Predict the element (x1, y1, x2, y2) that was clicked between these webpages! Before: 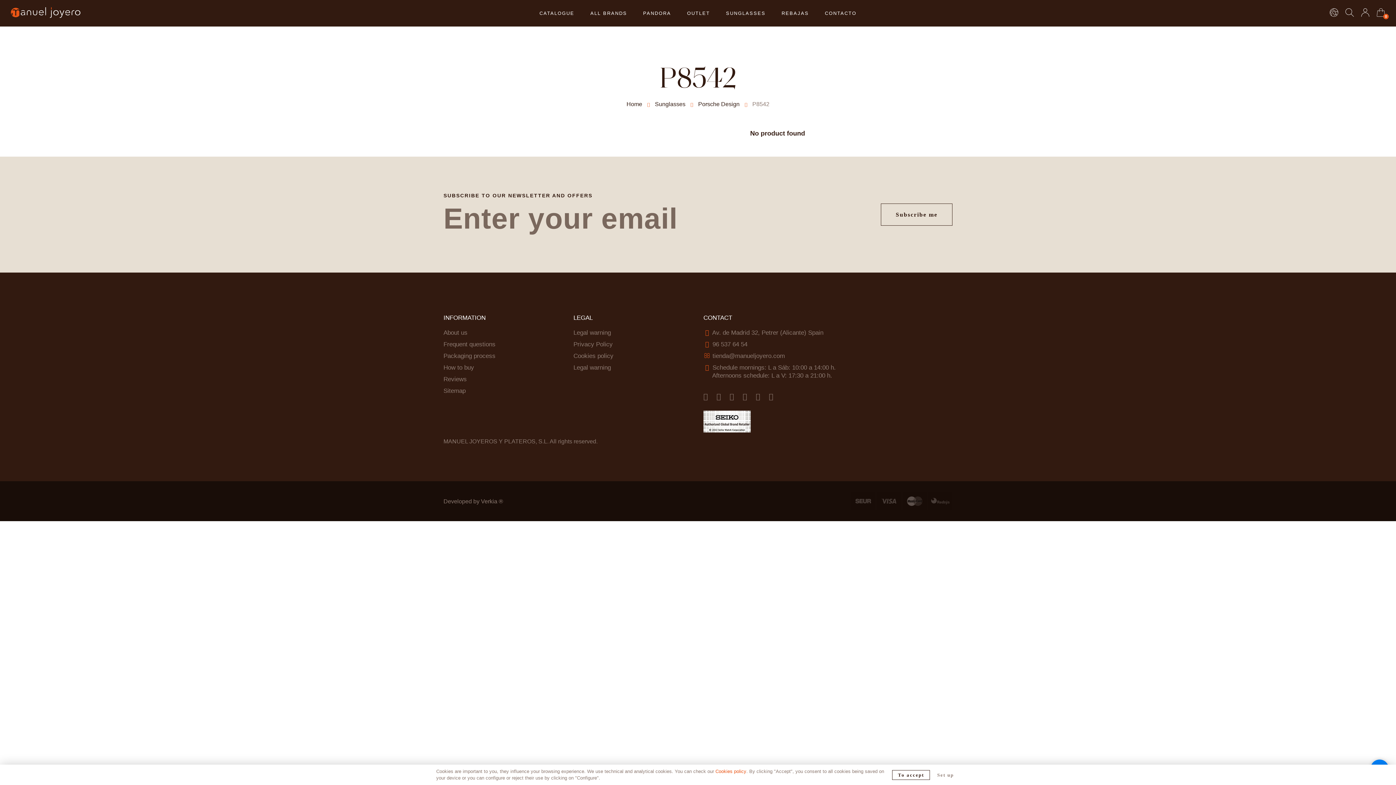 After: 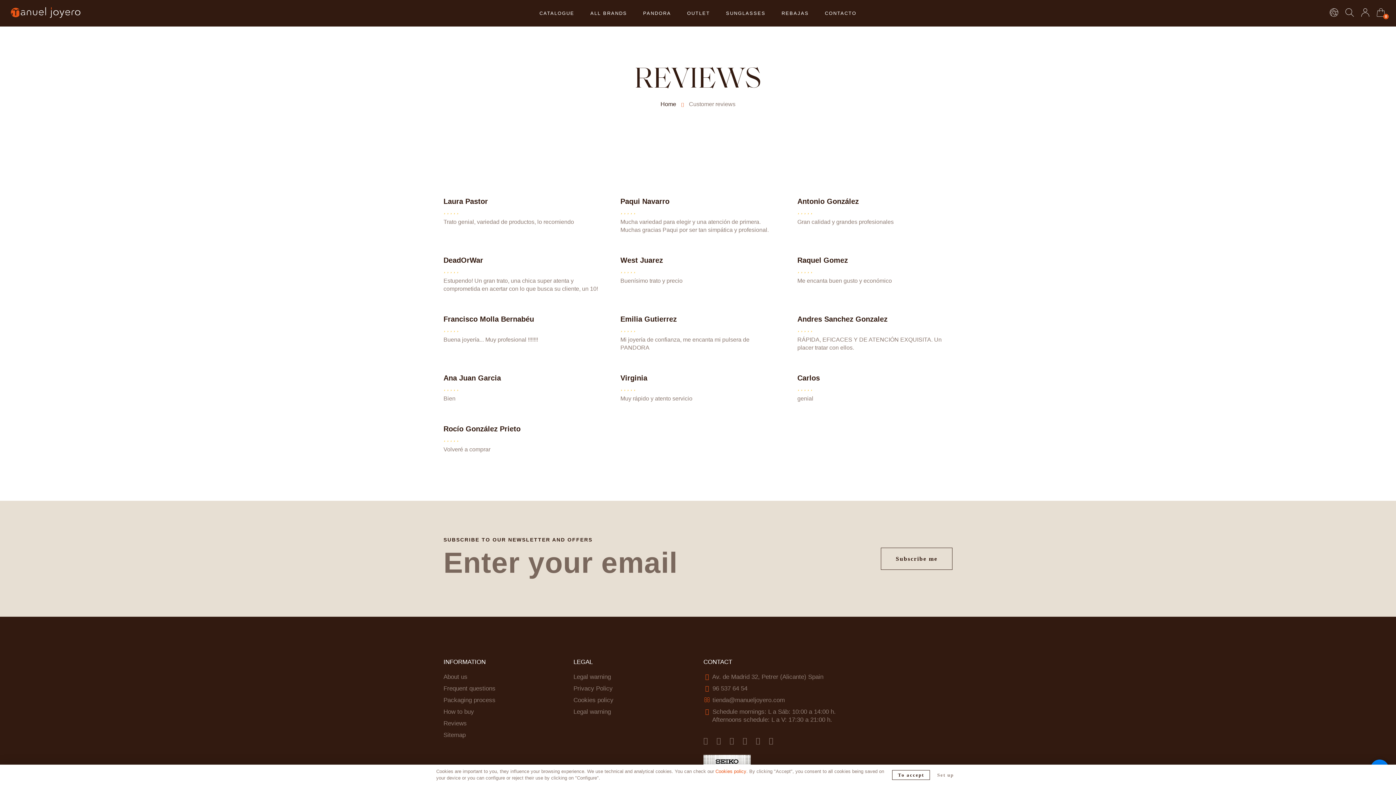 Action: bbox: (443, 376, 466, 382) label: Reviews